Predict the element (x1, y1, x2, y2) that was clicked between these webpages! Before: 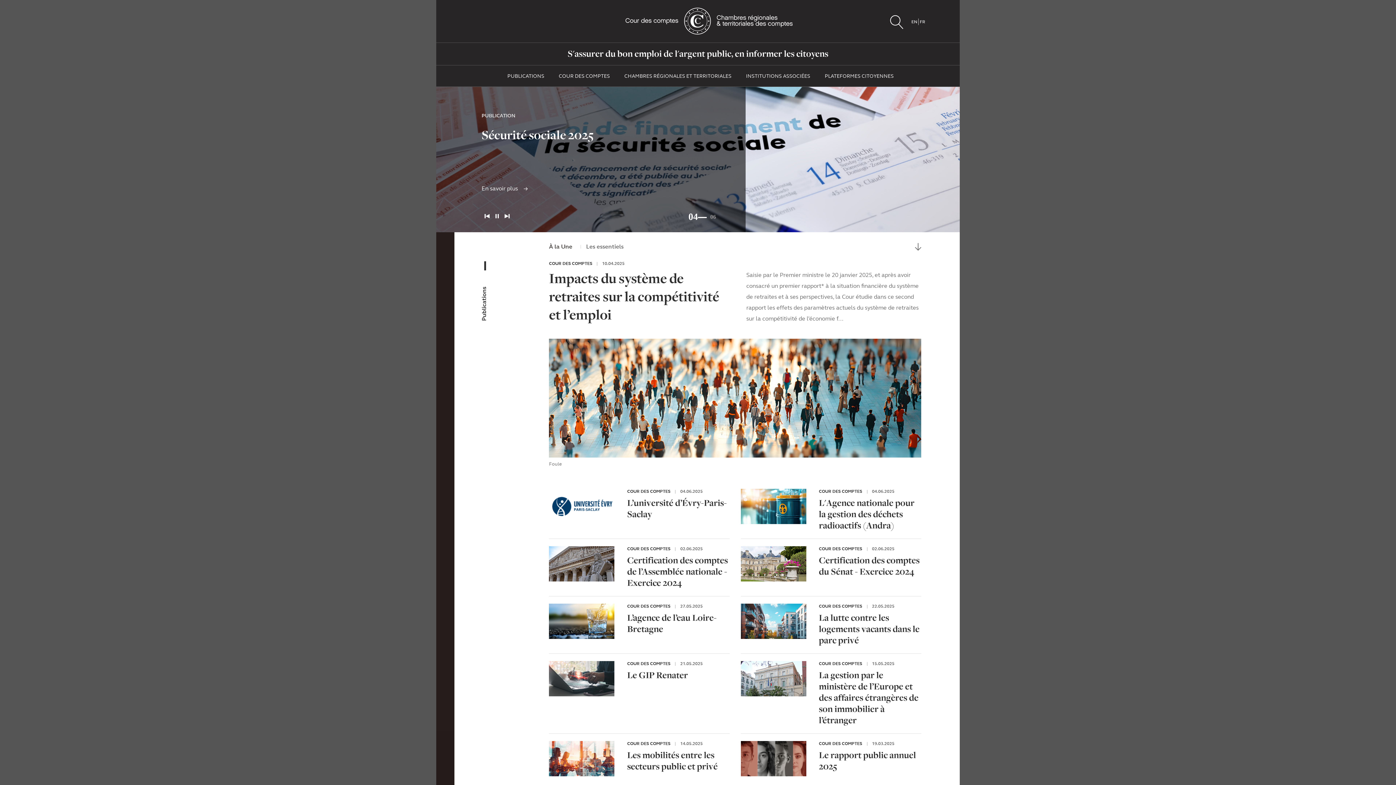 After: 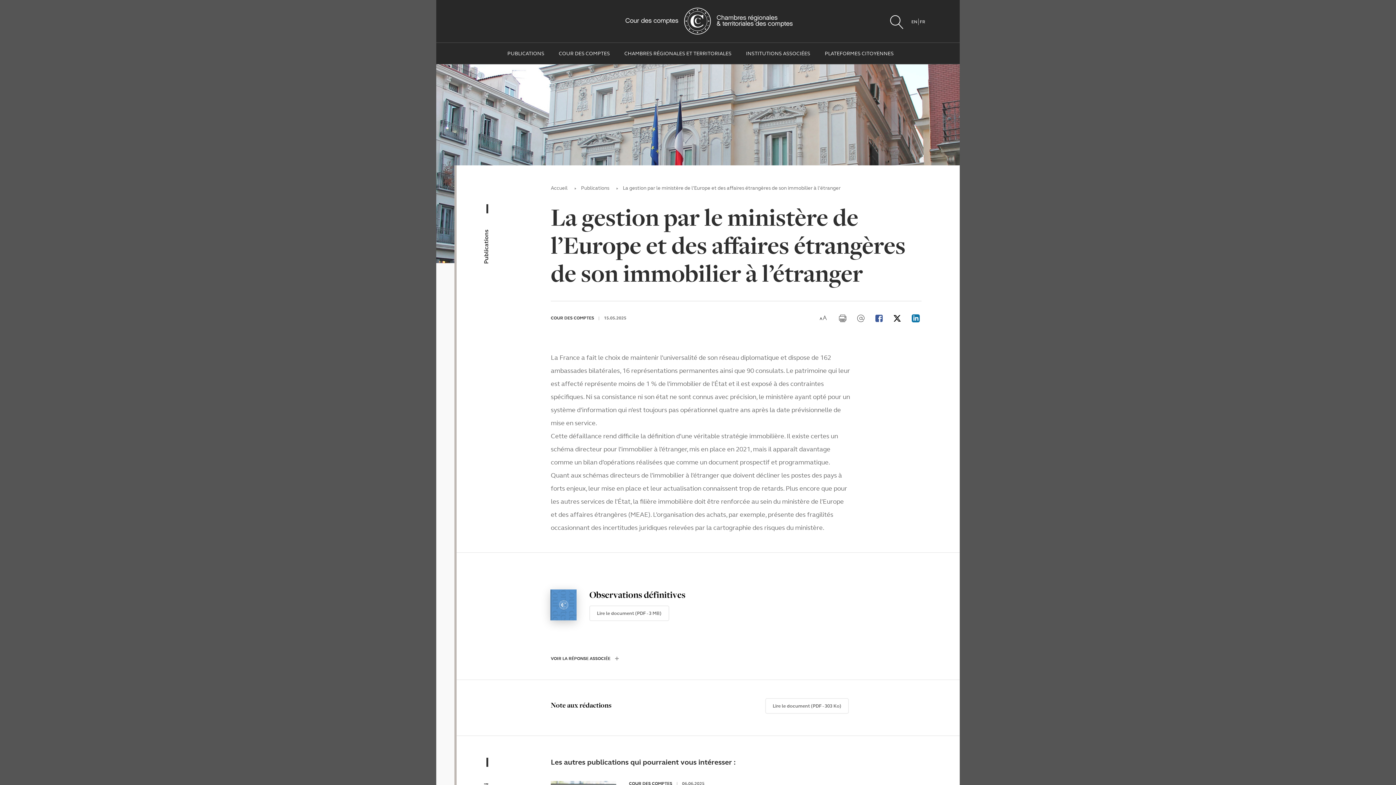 Action: bbox: (819, 670, 921, 726) label: La gestion par le ministère de l’Europe et des affaires étrangères de son immobilier à l’étranger